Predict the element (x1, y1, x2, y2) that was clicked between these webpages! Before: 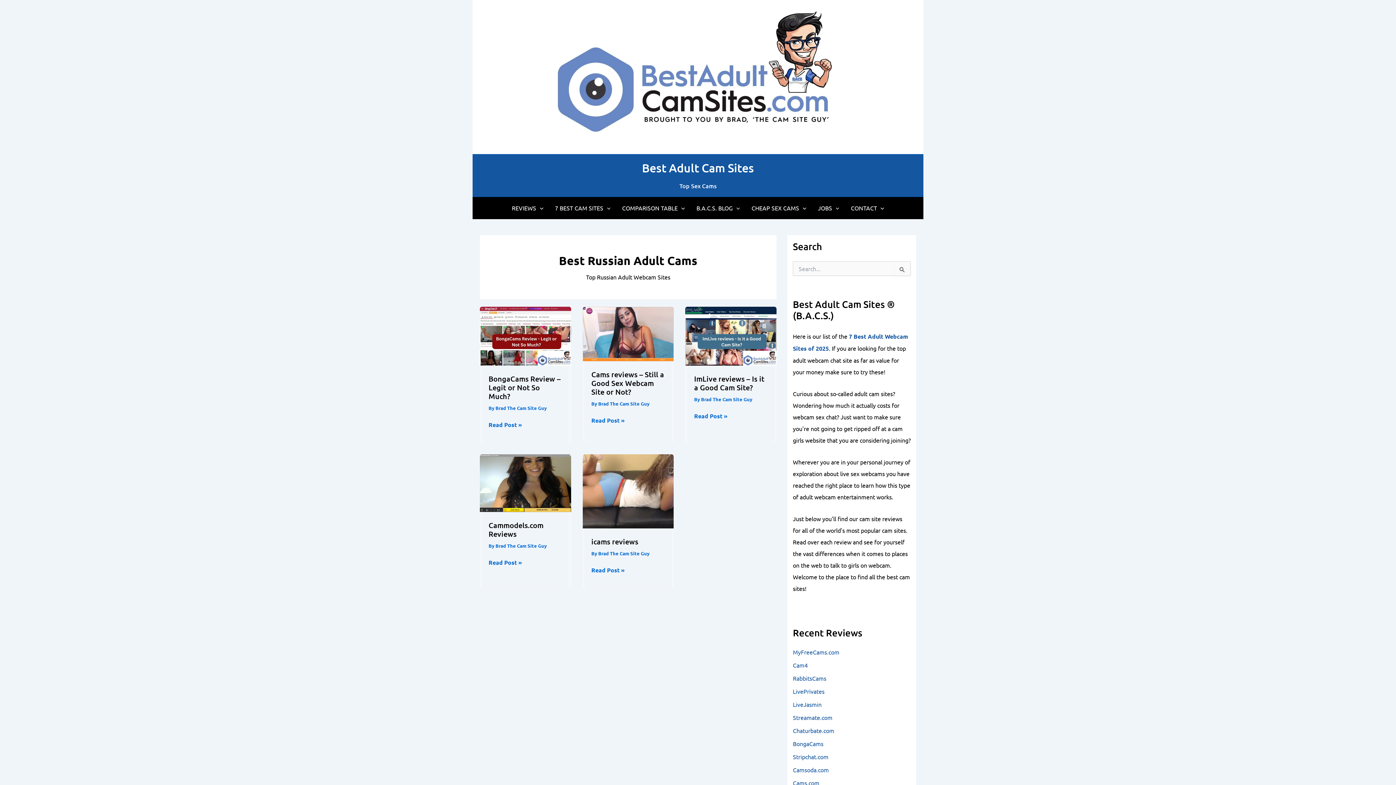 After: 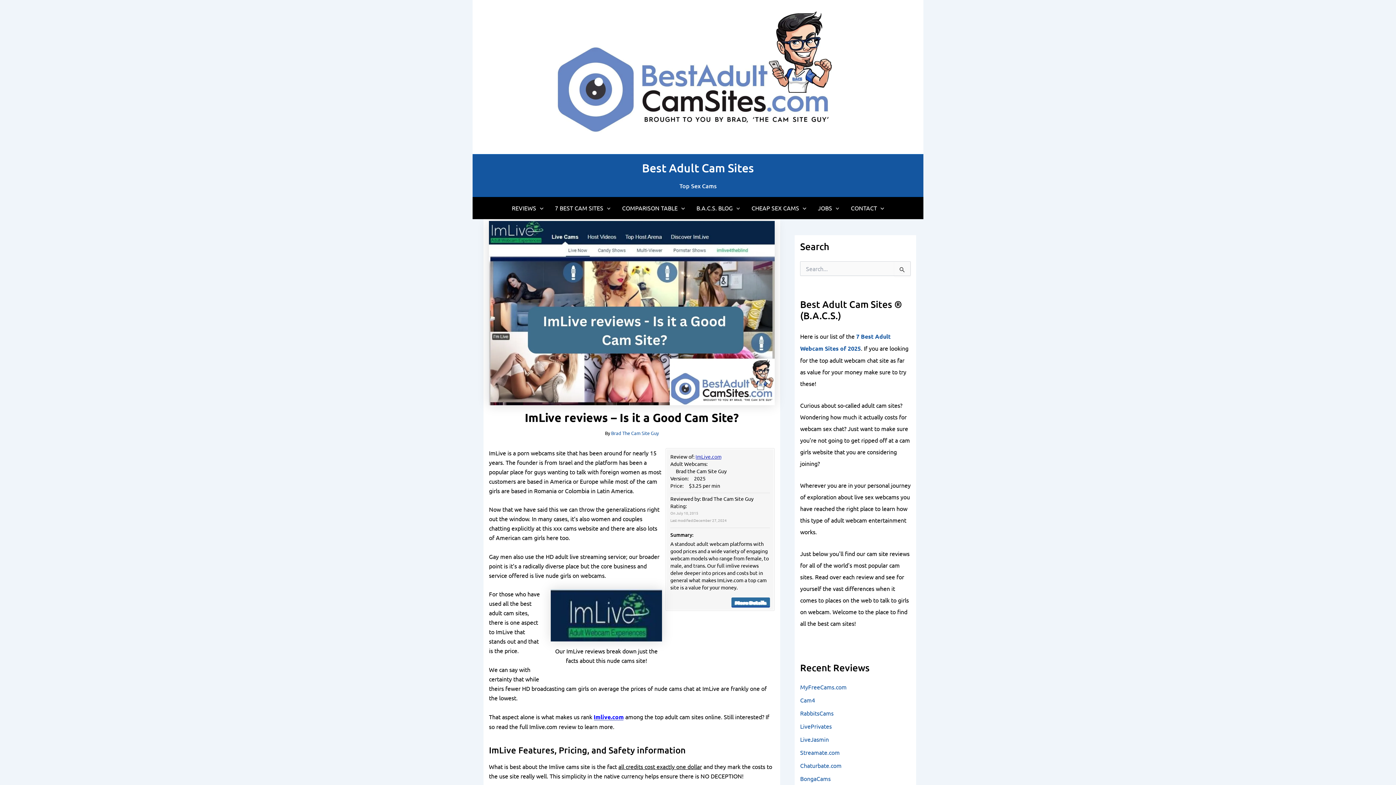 Action: label: ImLive reviews – Is it a Good Cam Site? bbox: (694, 374, 764, 392)